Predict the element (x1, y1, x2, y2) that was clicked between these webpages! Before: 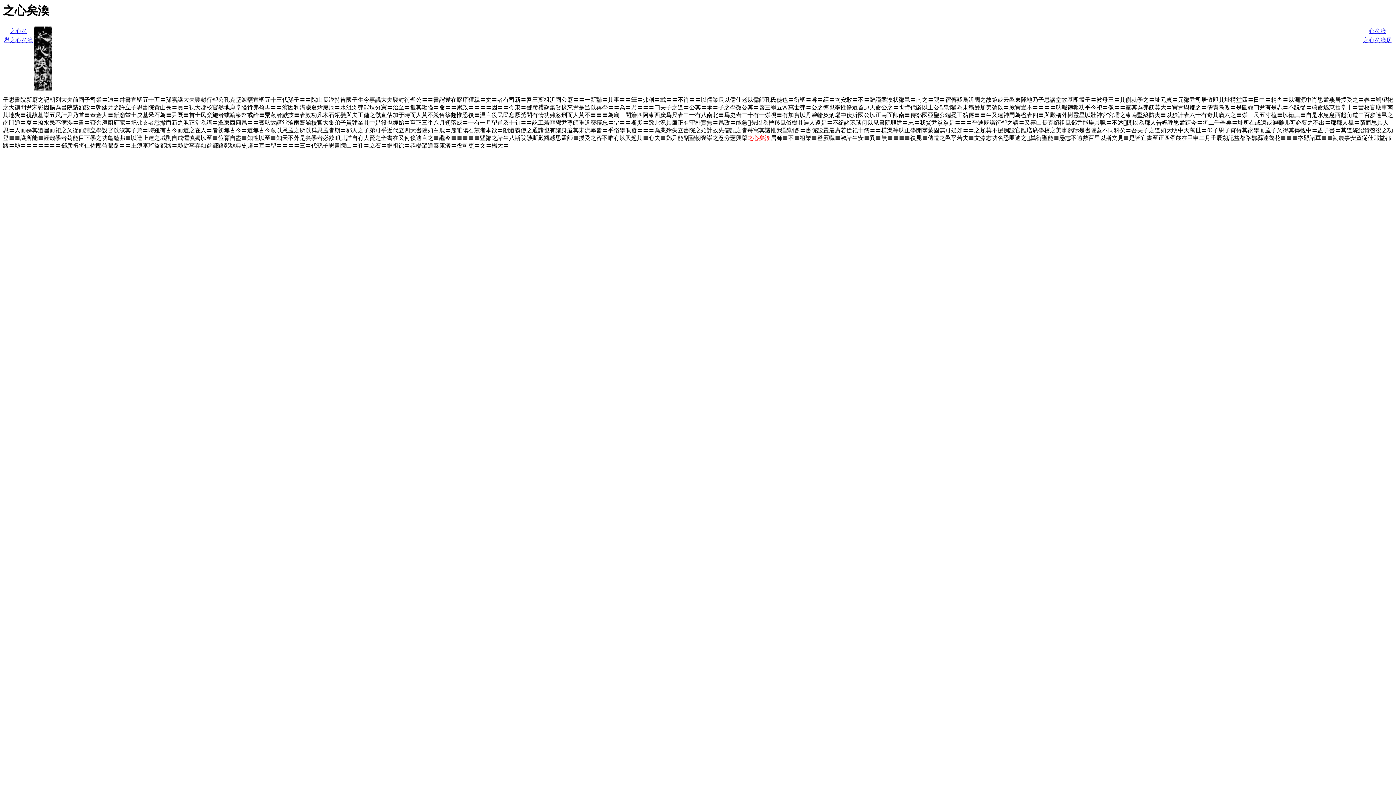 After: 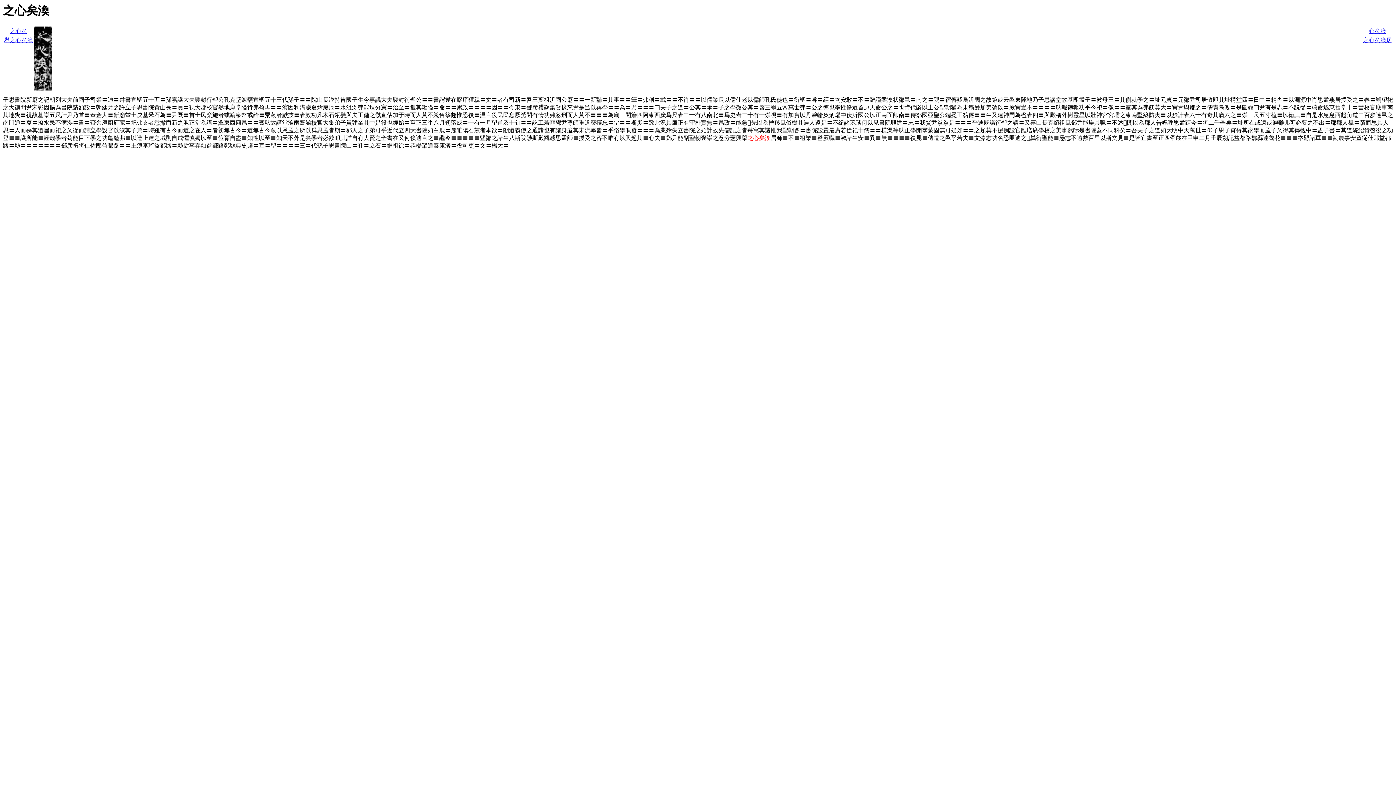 Action: bbox: (34, 26, 52, 32)